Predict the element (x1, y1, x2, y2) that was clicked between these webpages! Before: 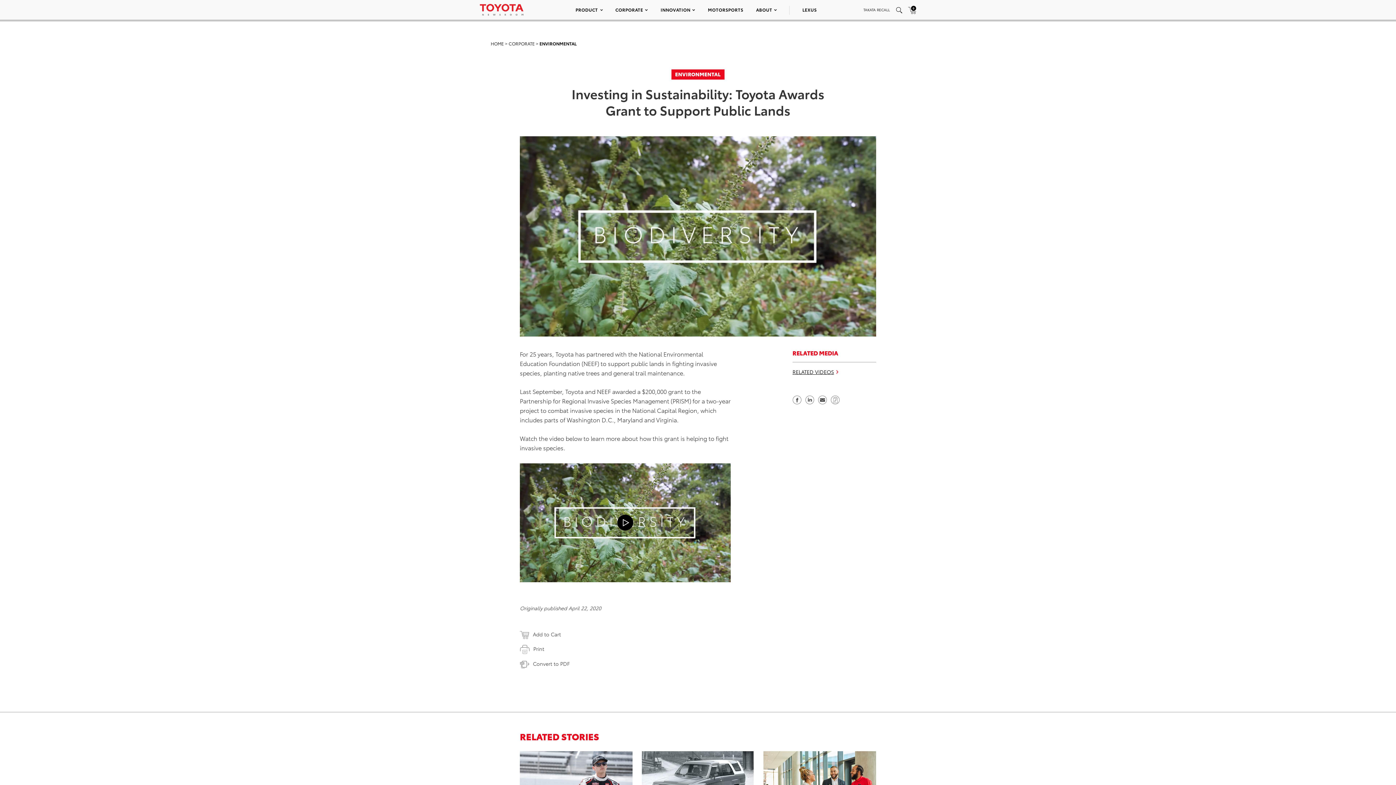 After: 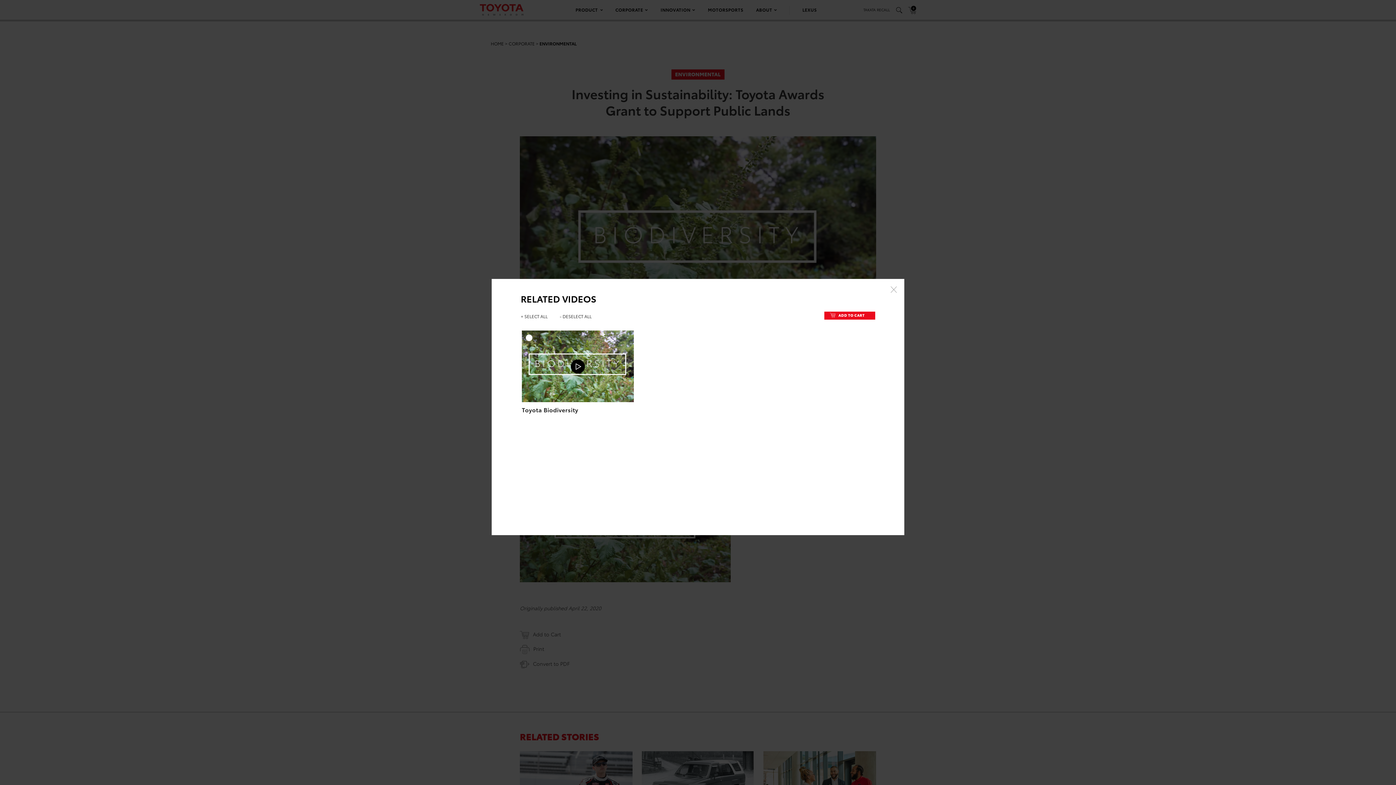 Action: bbox: (792, 368, 834, 375) label: RELATED VIDEOS